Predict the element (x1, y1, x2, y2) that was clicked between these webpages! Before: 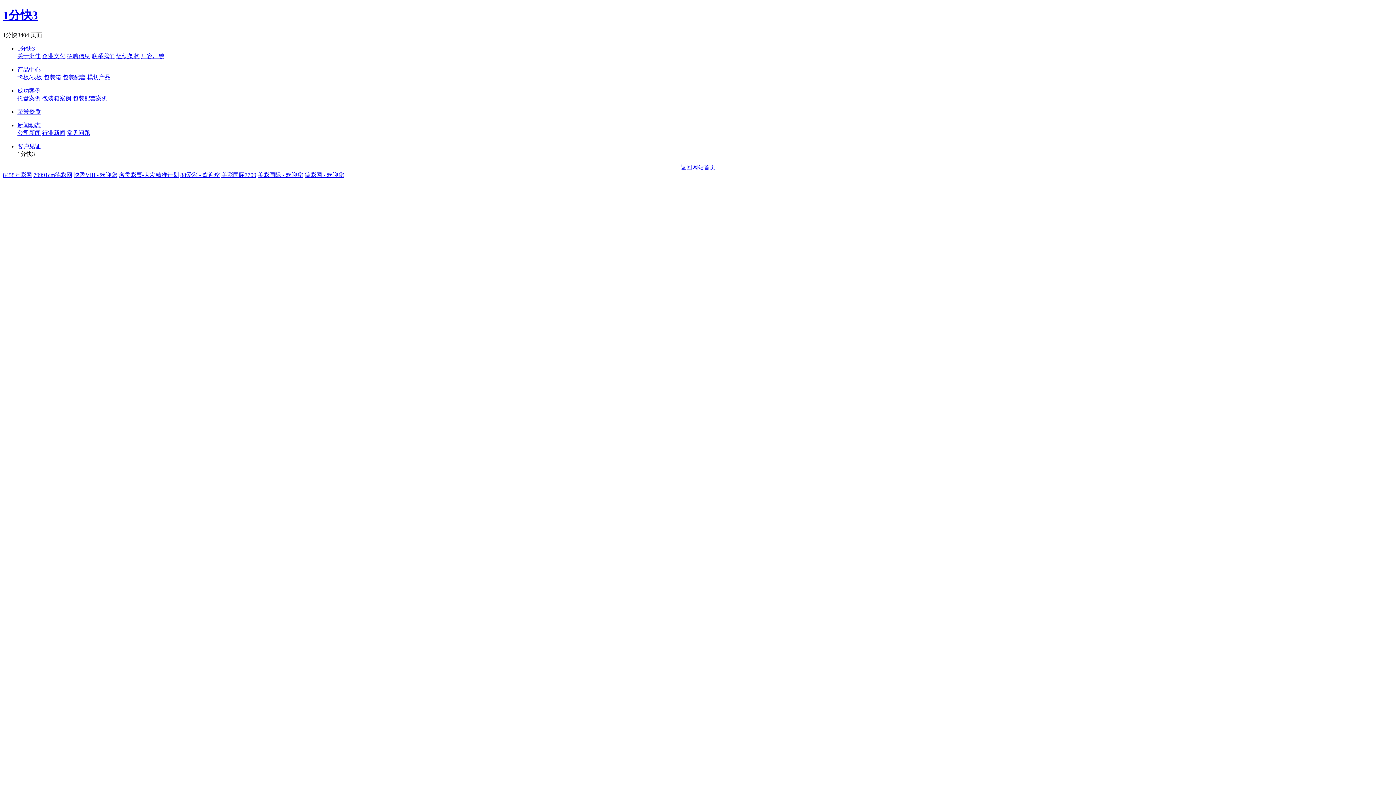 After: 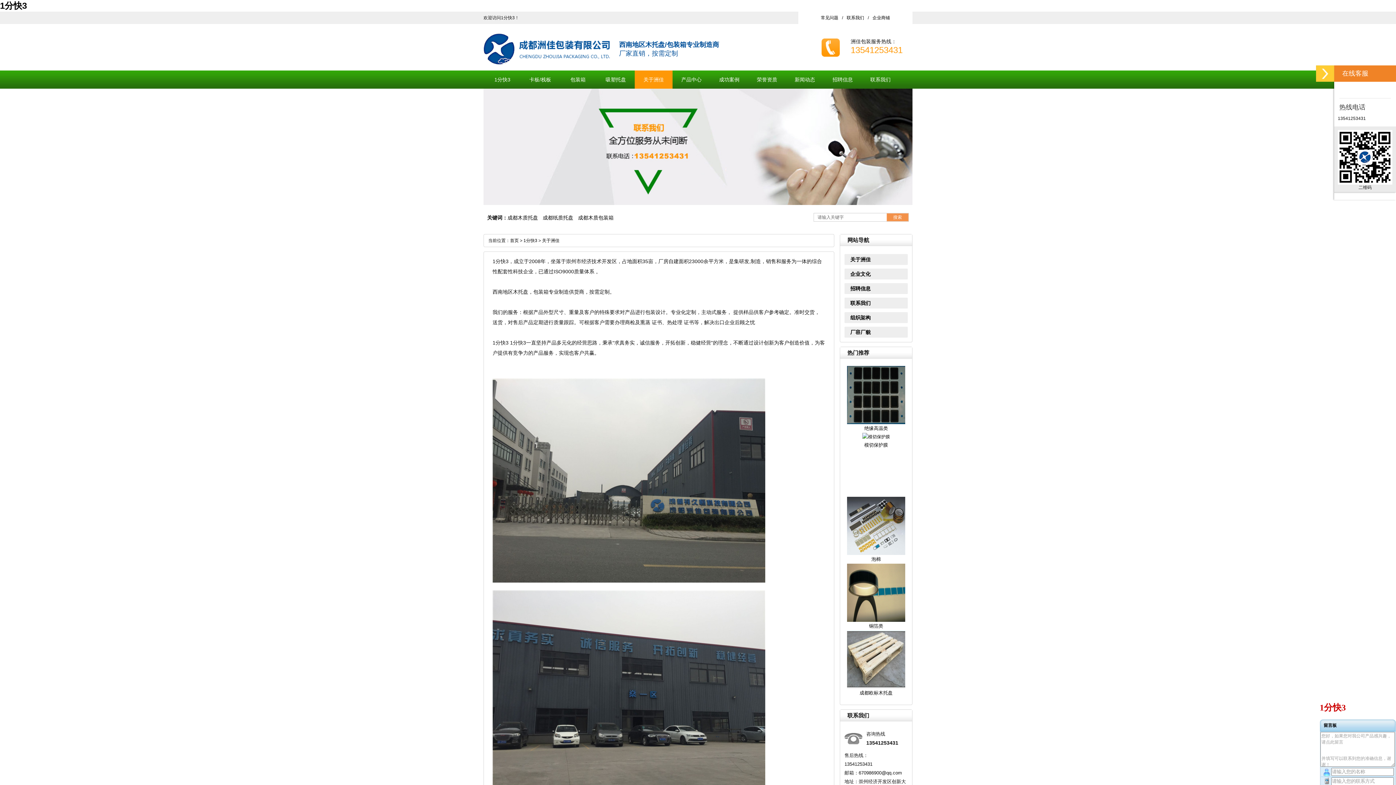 Action: label: 关于洲佳 bbox: (17, 53, 40, 59)